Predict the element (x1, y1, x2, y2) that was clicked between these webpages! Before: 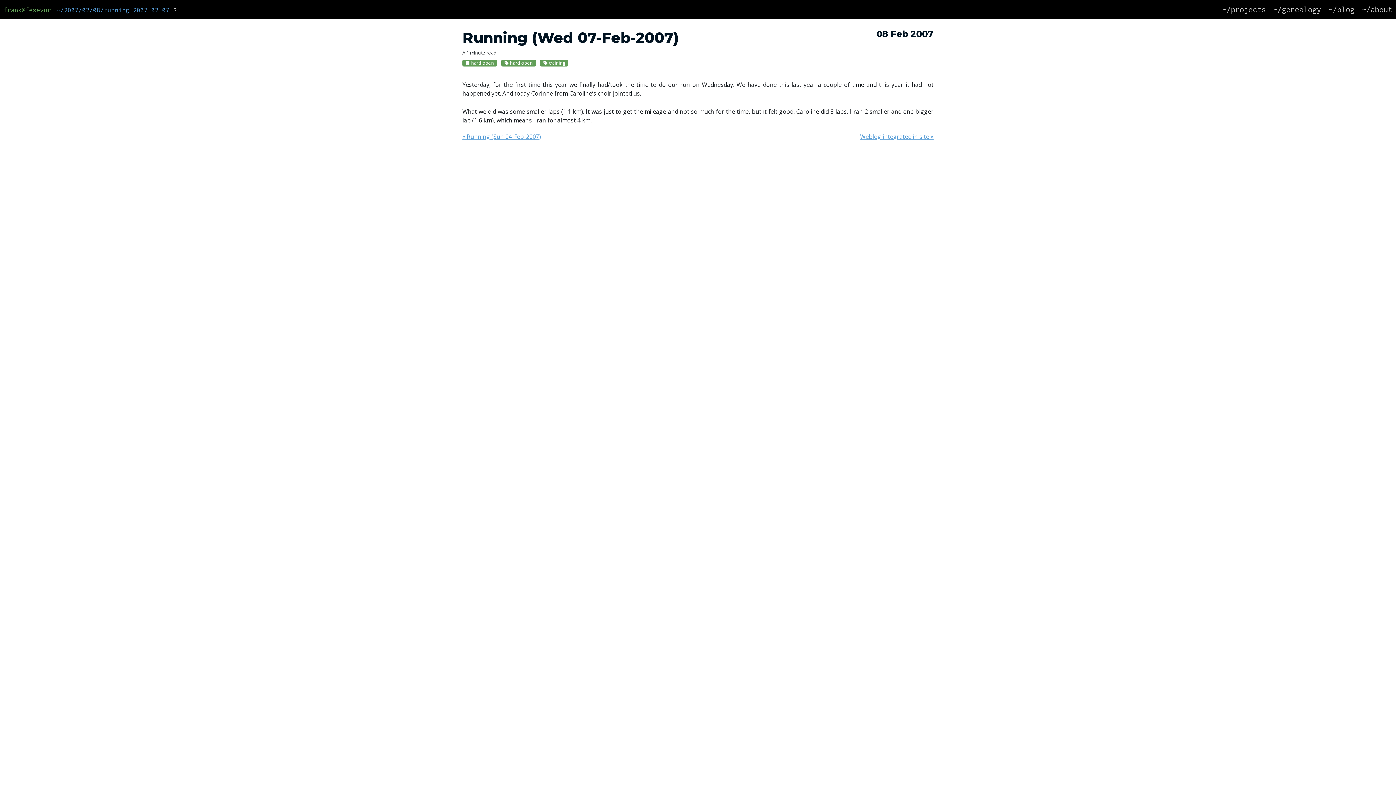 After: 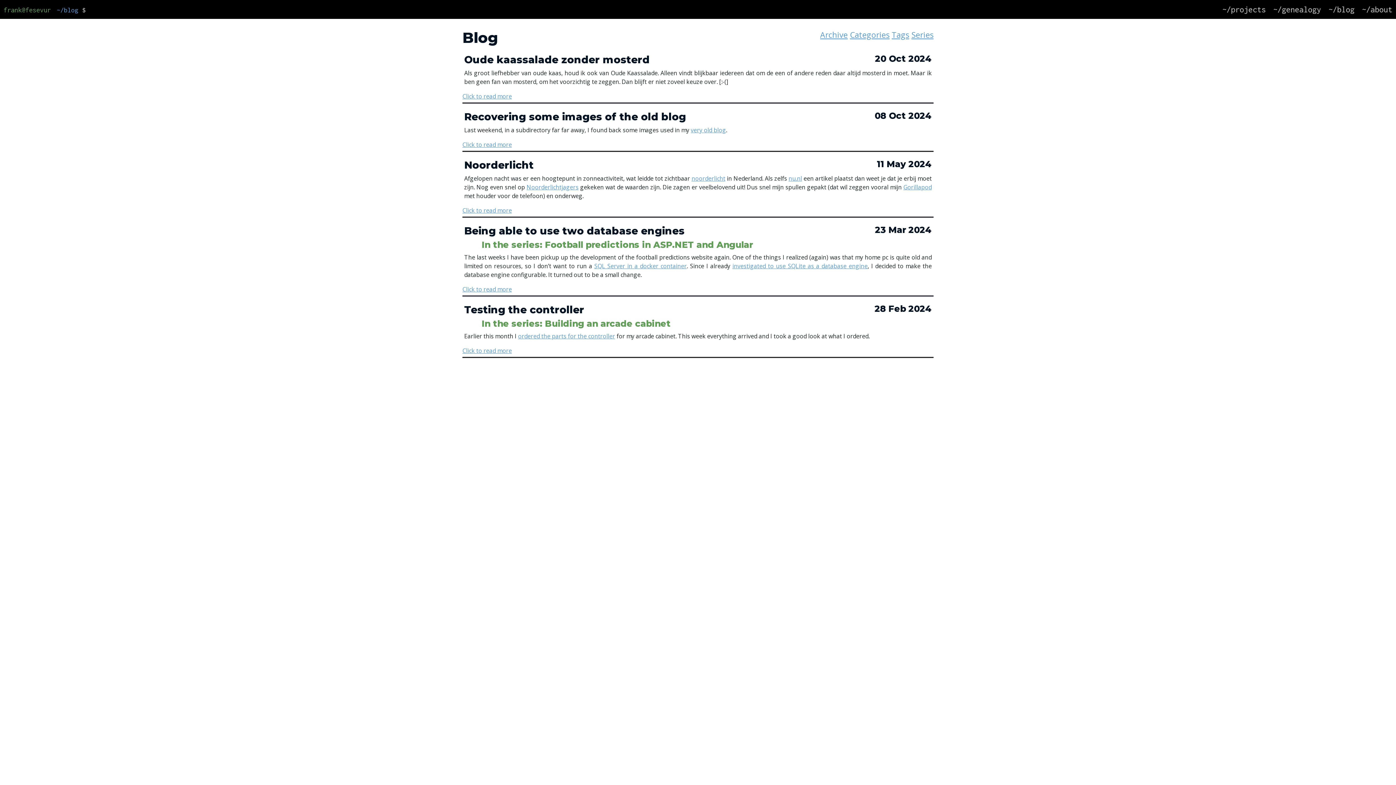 Action: label: ~/blog bbox: (1328, 4, 1354, 14)